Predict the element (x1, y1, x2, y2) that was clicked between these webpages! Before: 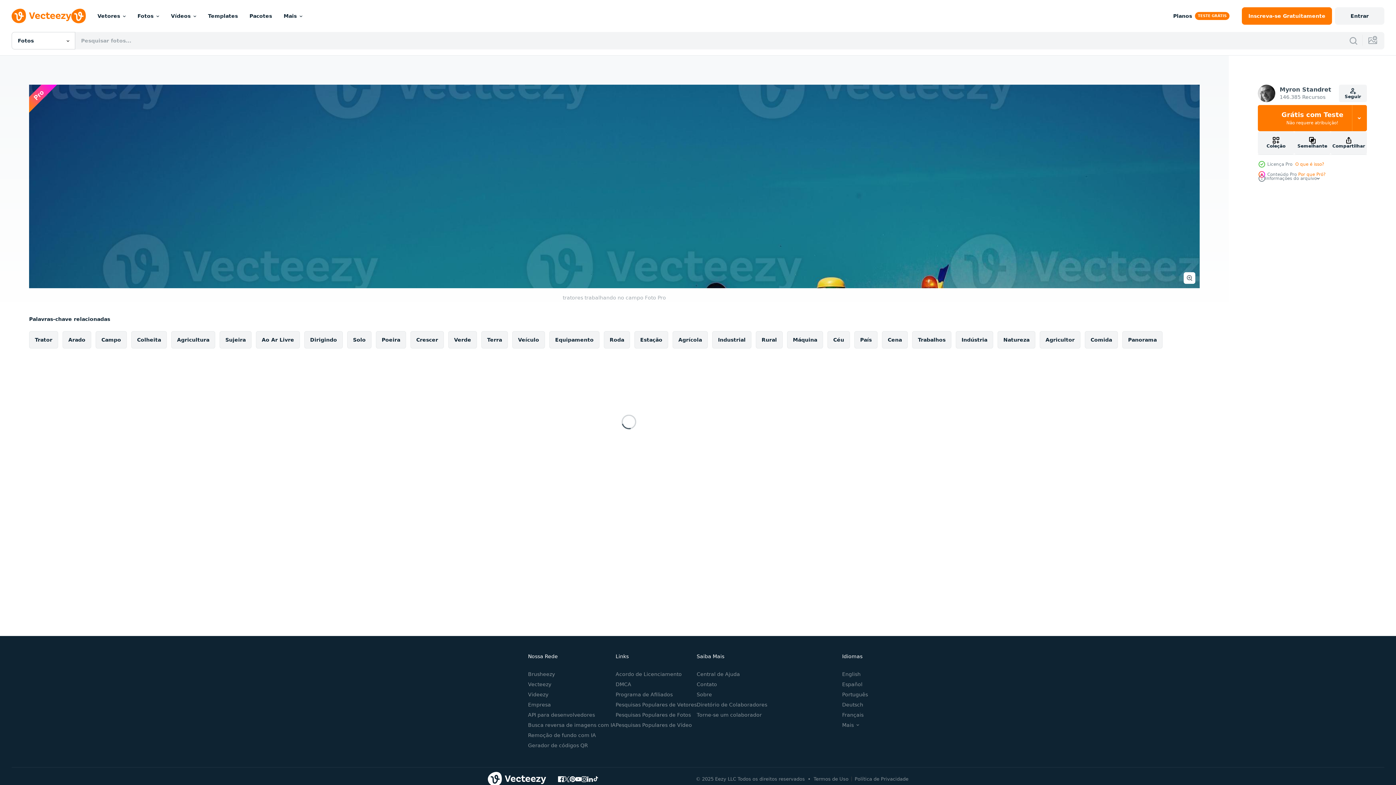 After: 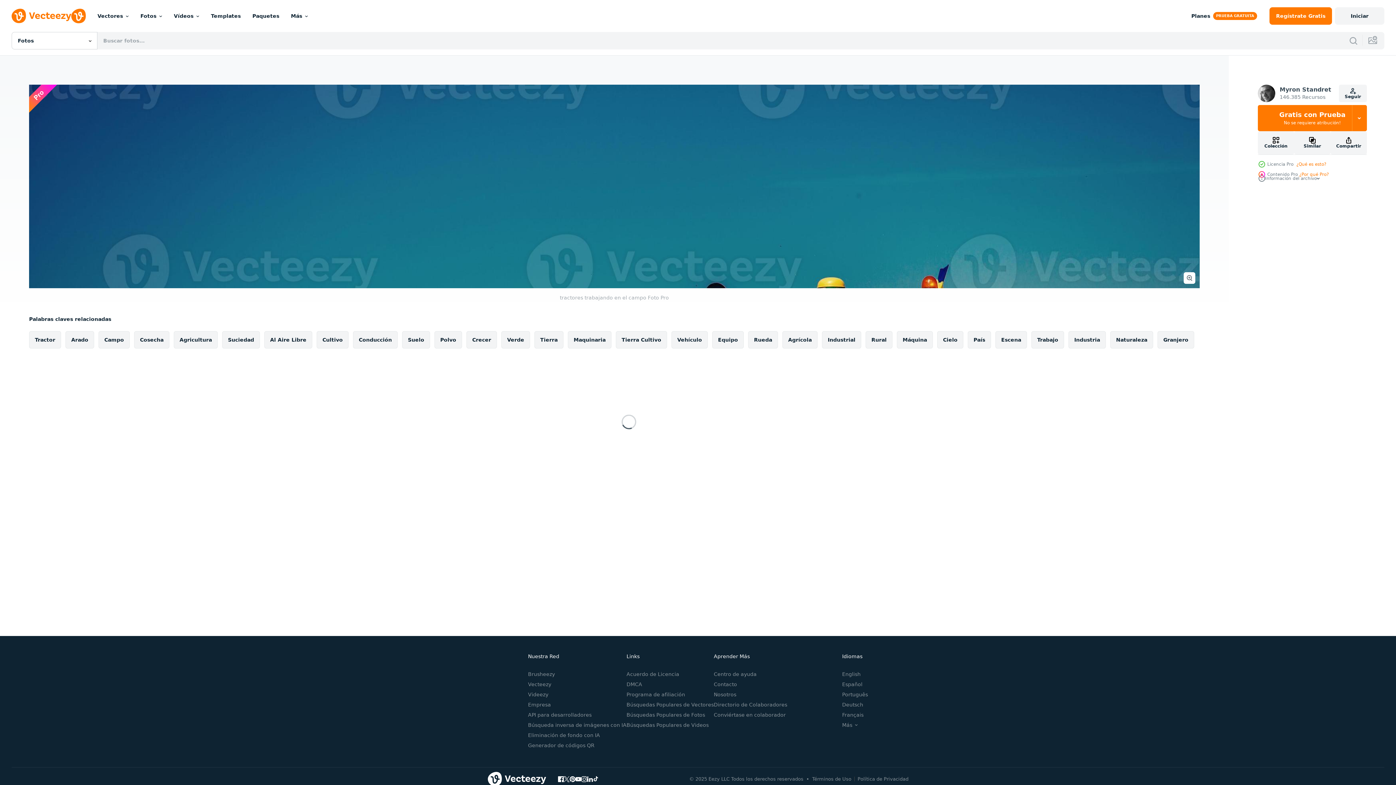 Action: bbox: (842, 681, 862, 687) label: Español